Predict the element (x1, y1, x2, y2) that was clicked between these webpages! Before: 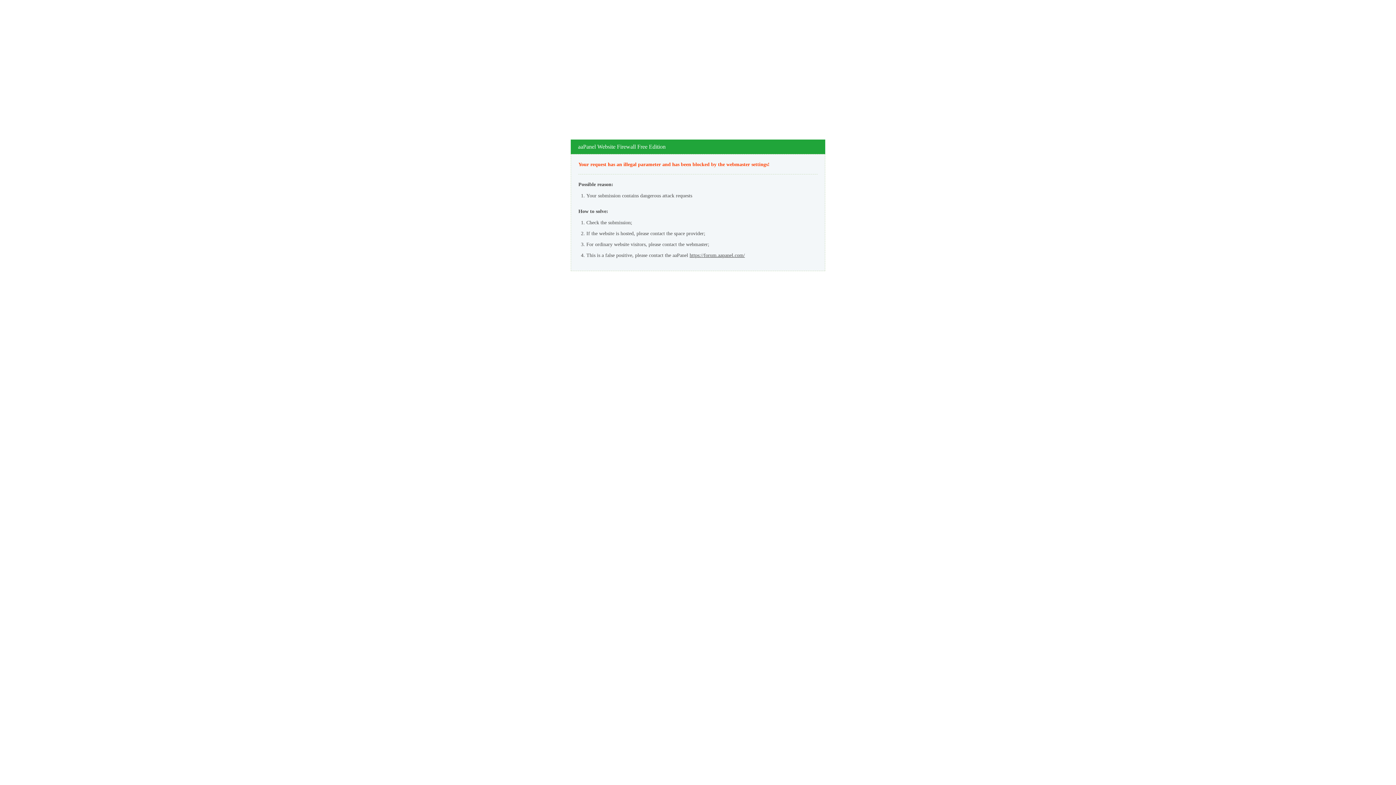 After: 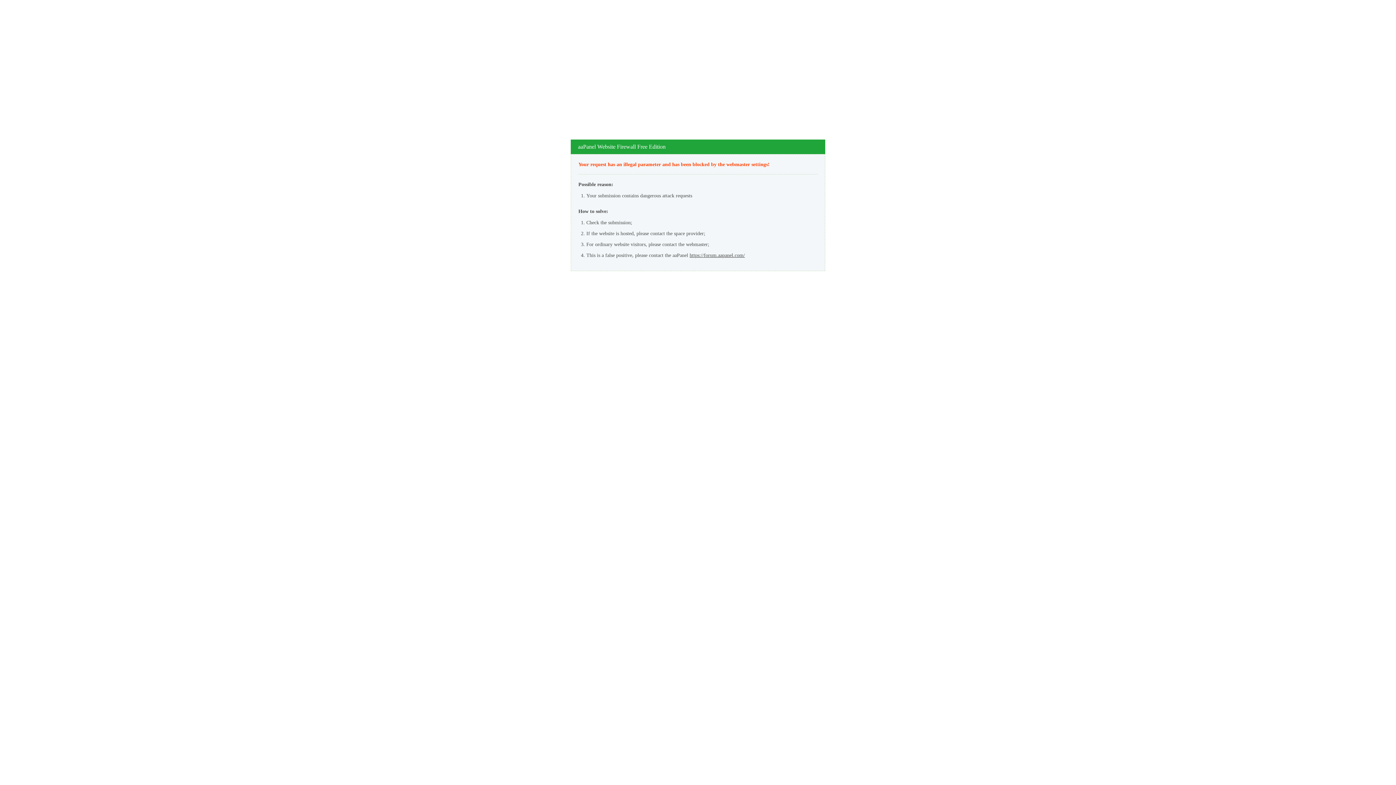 Action: label: https://forum.aapanel.com/ bbox: (689, 252, 745, 258)